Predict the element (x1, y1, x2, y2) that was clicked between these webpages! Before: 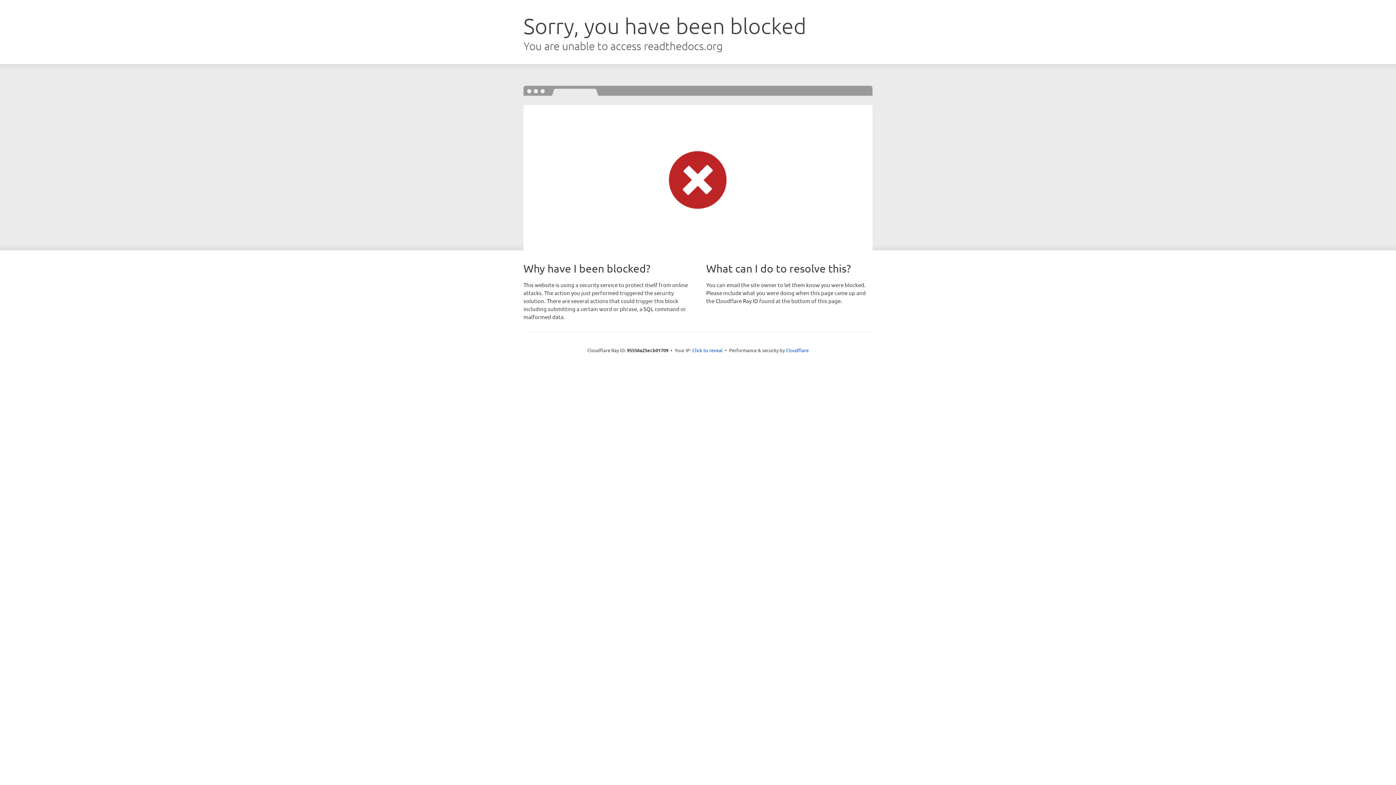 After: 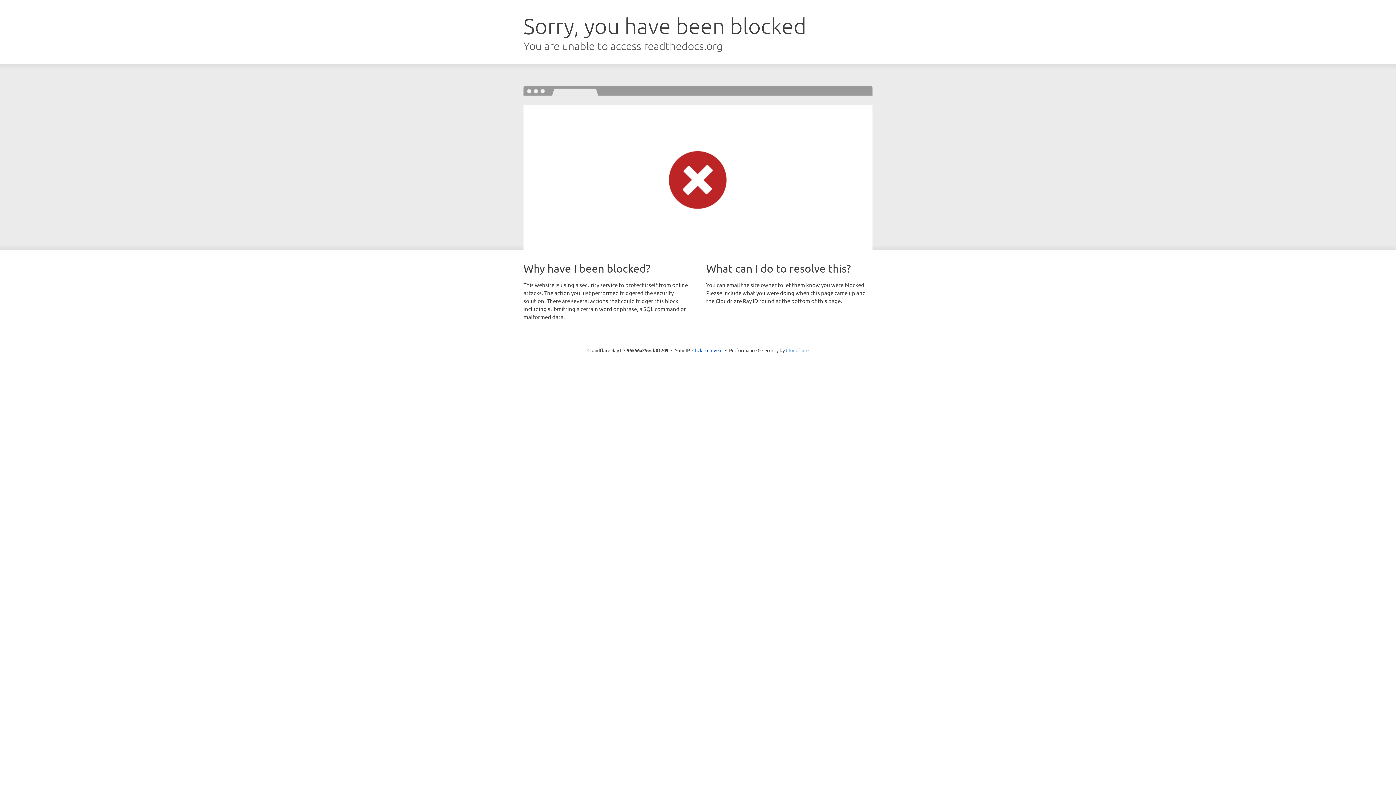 Action: bbox: (786, 347, 808, 353) label: Cloudflare